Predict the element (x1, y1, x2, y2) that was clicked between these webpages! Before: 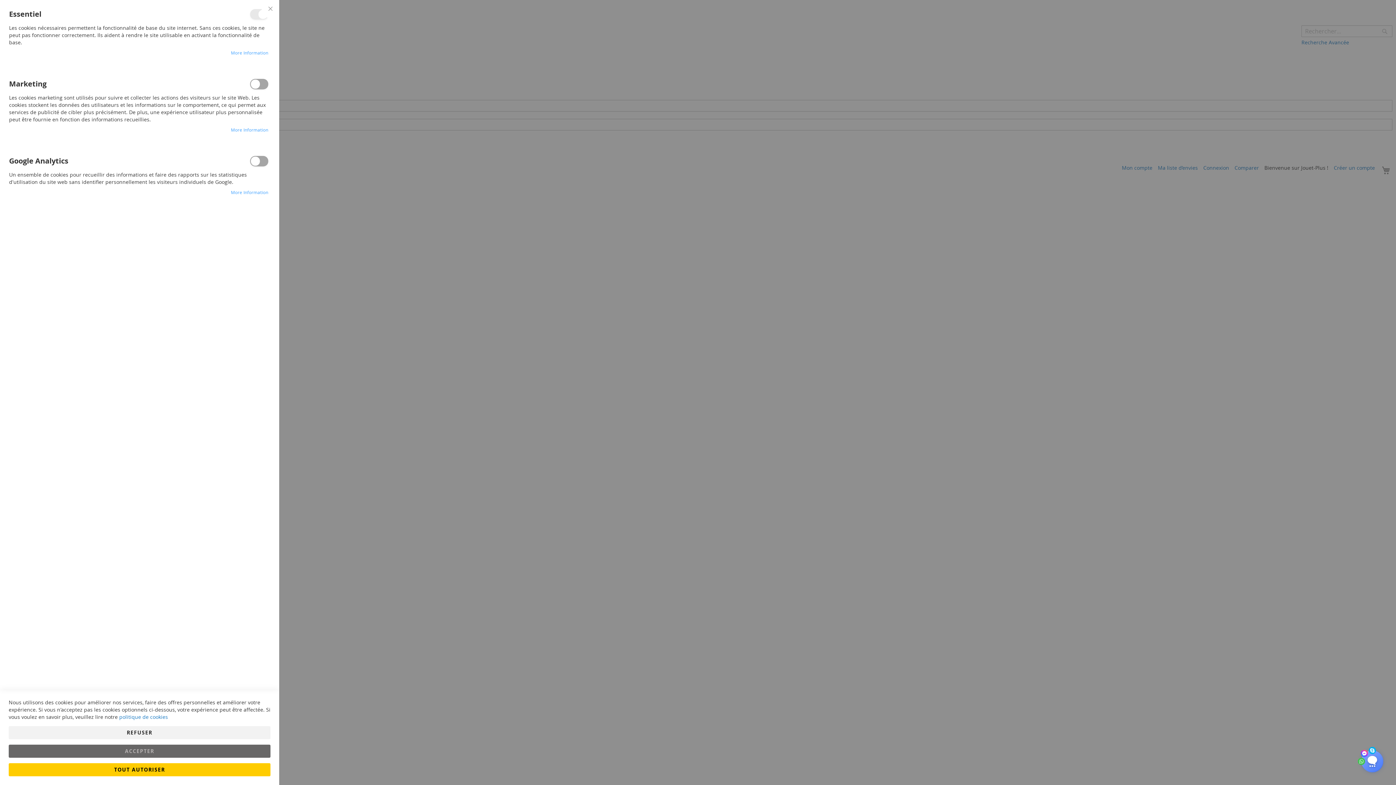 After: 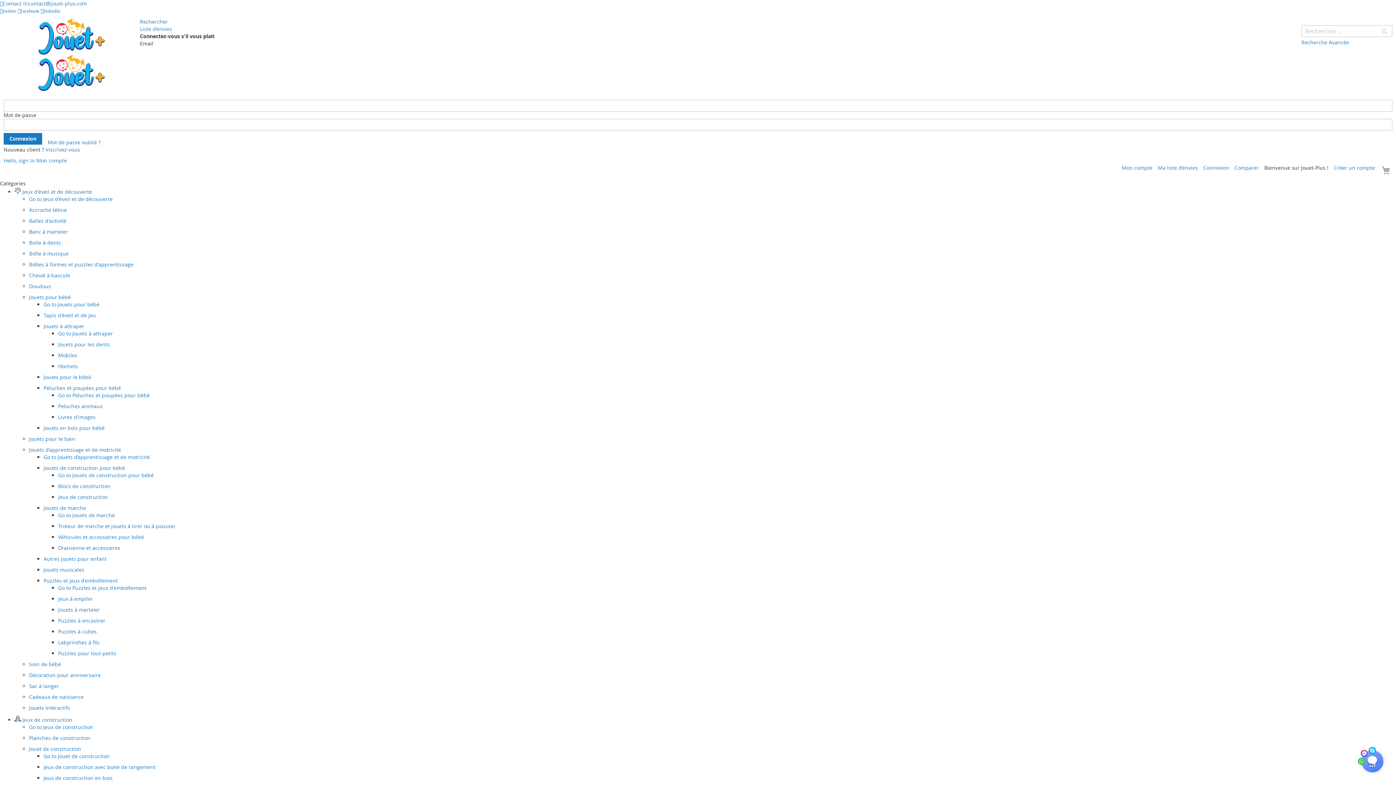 Action: bbox: (261, 0, 279, 17) label: Fermer